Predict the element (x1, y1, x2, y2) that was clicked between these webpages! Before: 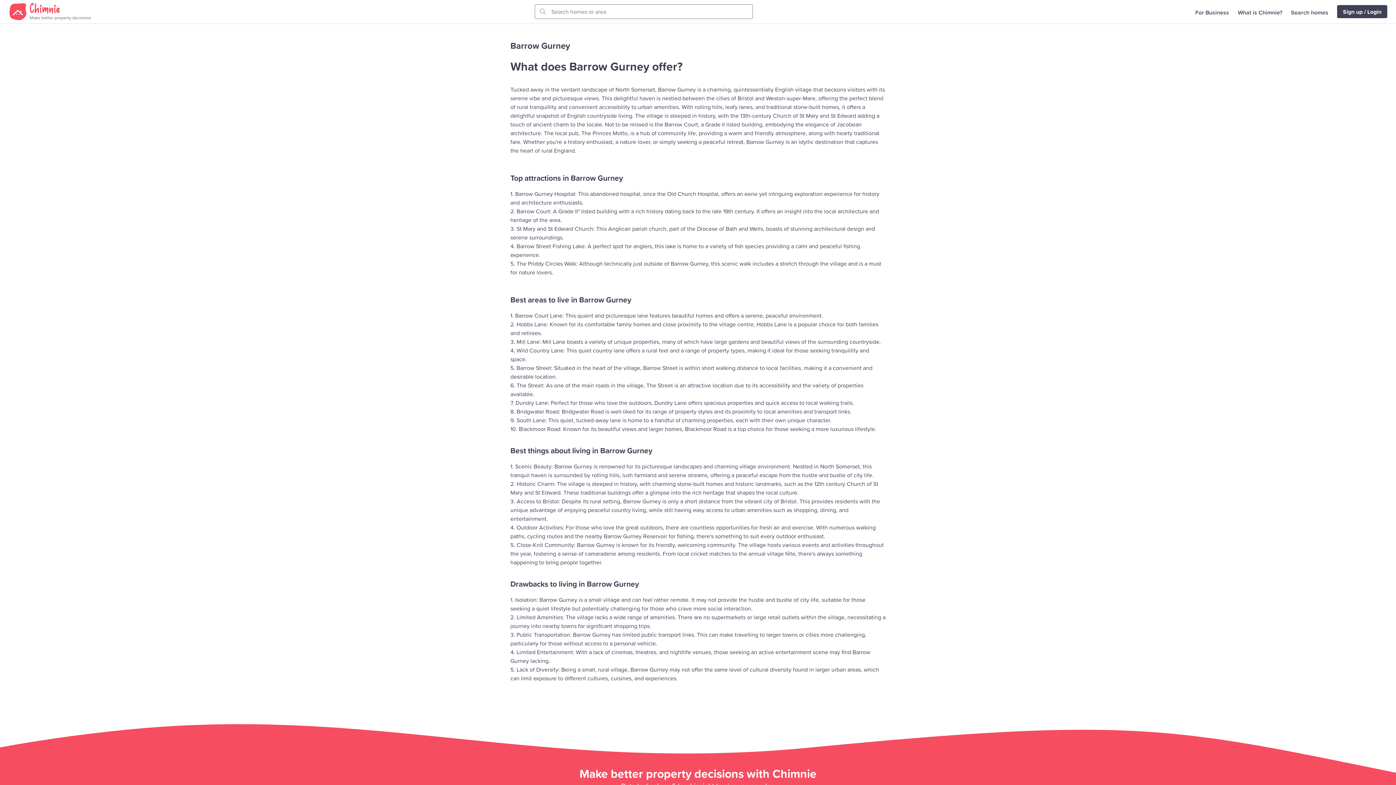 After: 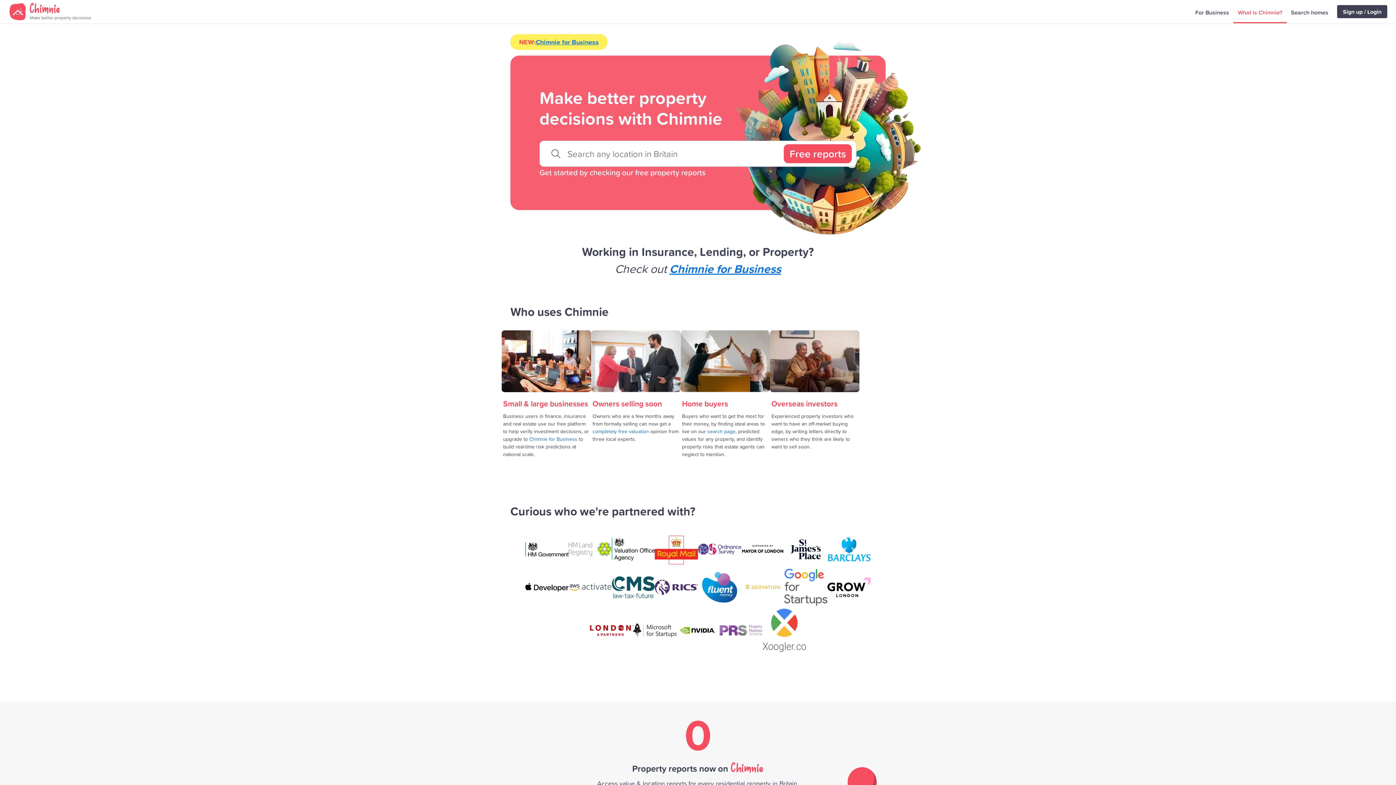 Action: bbox: (1233, 0, 1286, 23) label: What is Chimnie?